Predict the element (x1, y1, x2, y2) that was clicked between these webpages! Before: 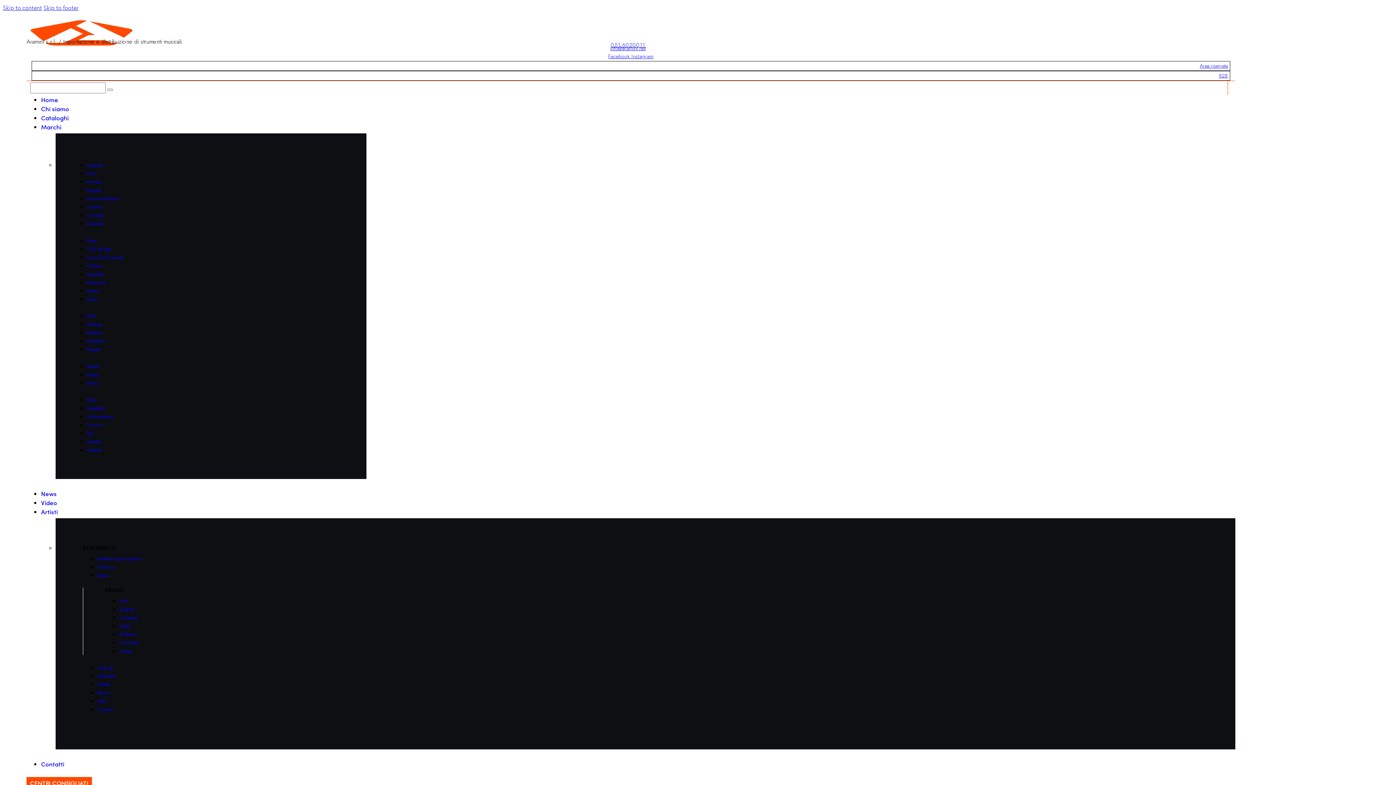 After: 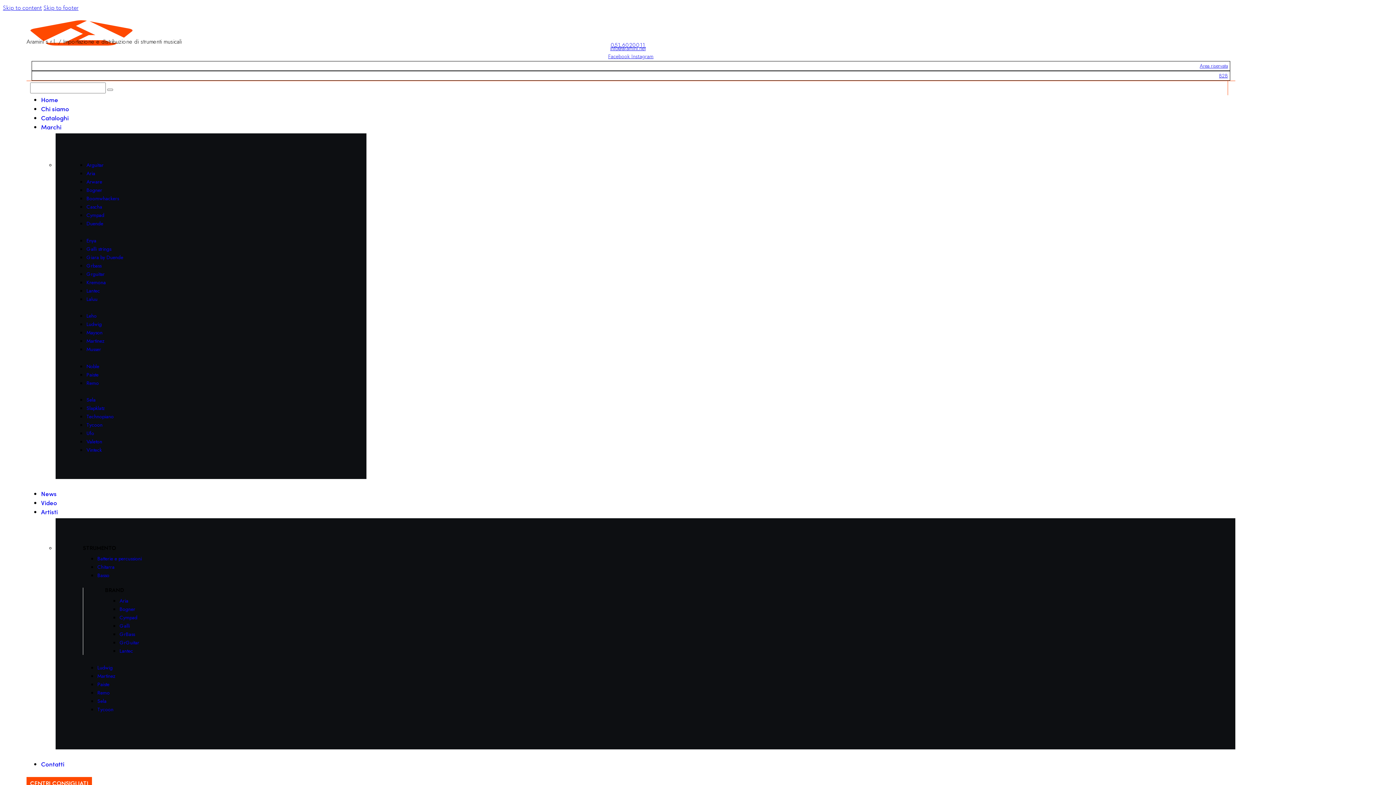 Action: bbox: (86, 287, 100, 294) label: Lantec